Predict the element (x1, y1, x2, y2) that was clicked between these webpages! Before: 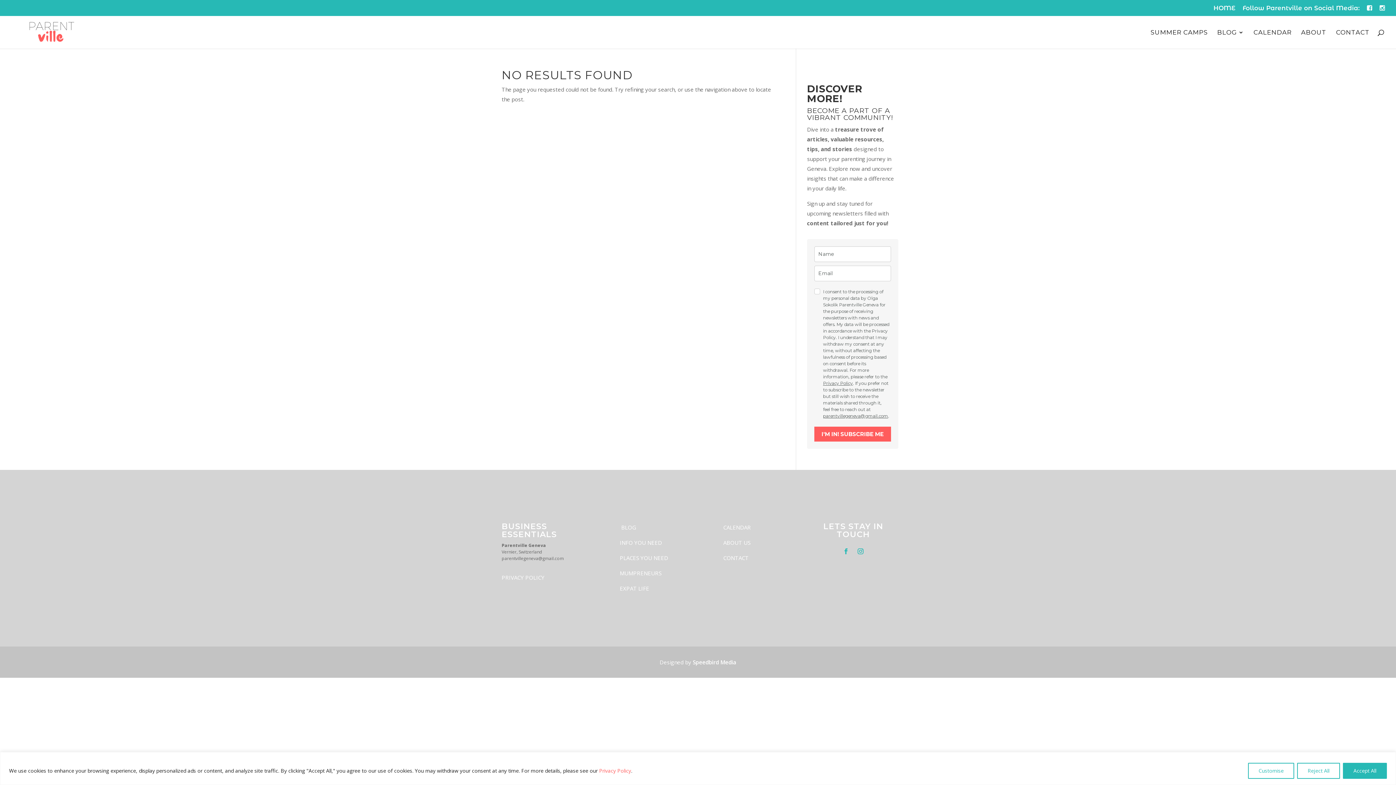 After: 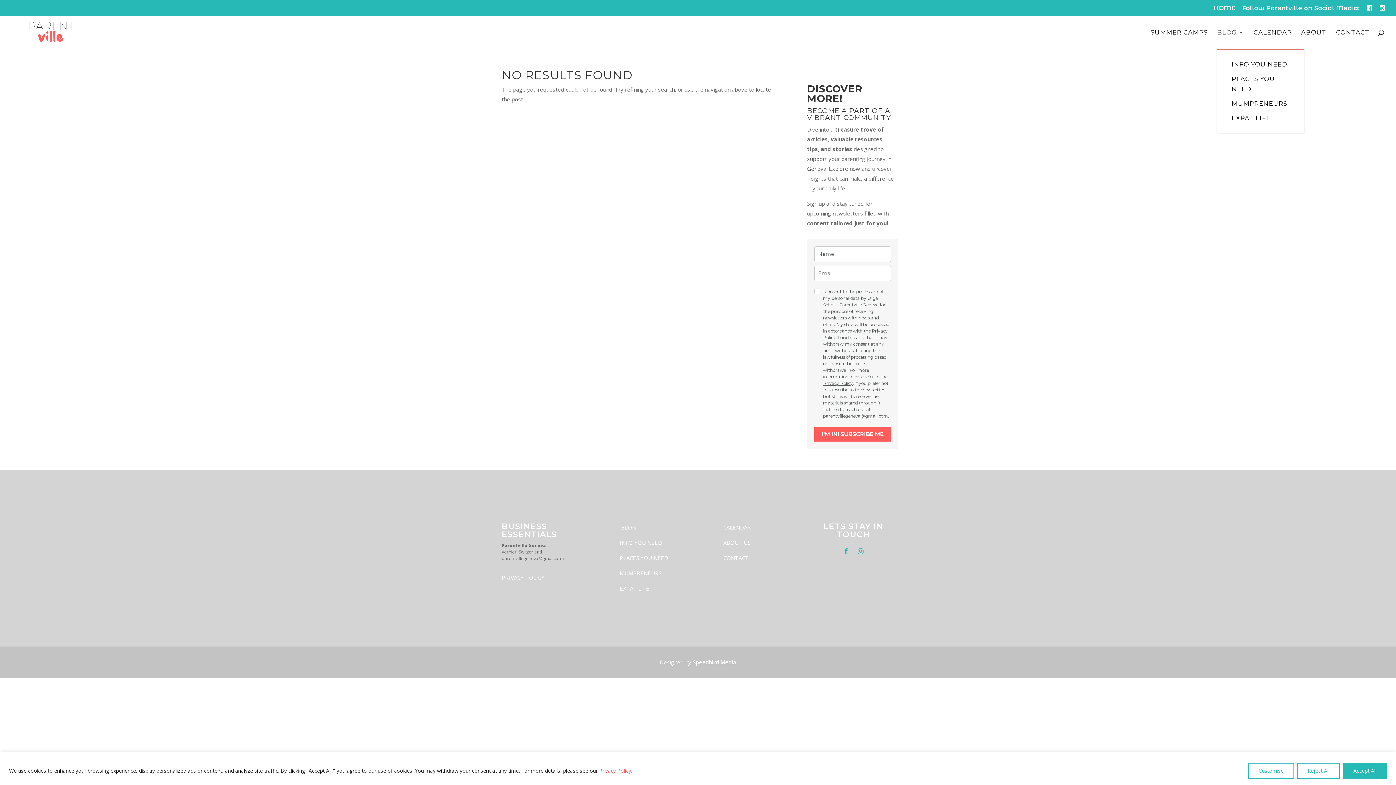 Action: label: BLOG bbox: (1217, 29, 1244, 48)